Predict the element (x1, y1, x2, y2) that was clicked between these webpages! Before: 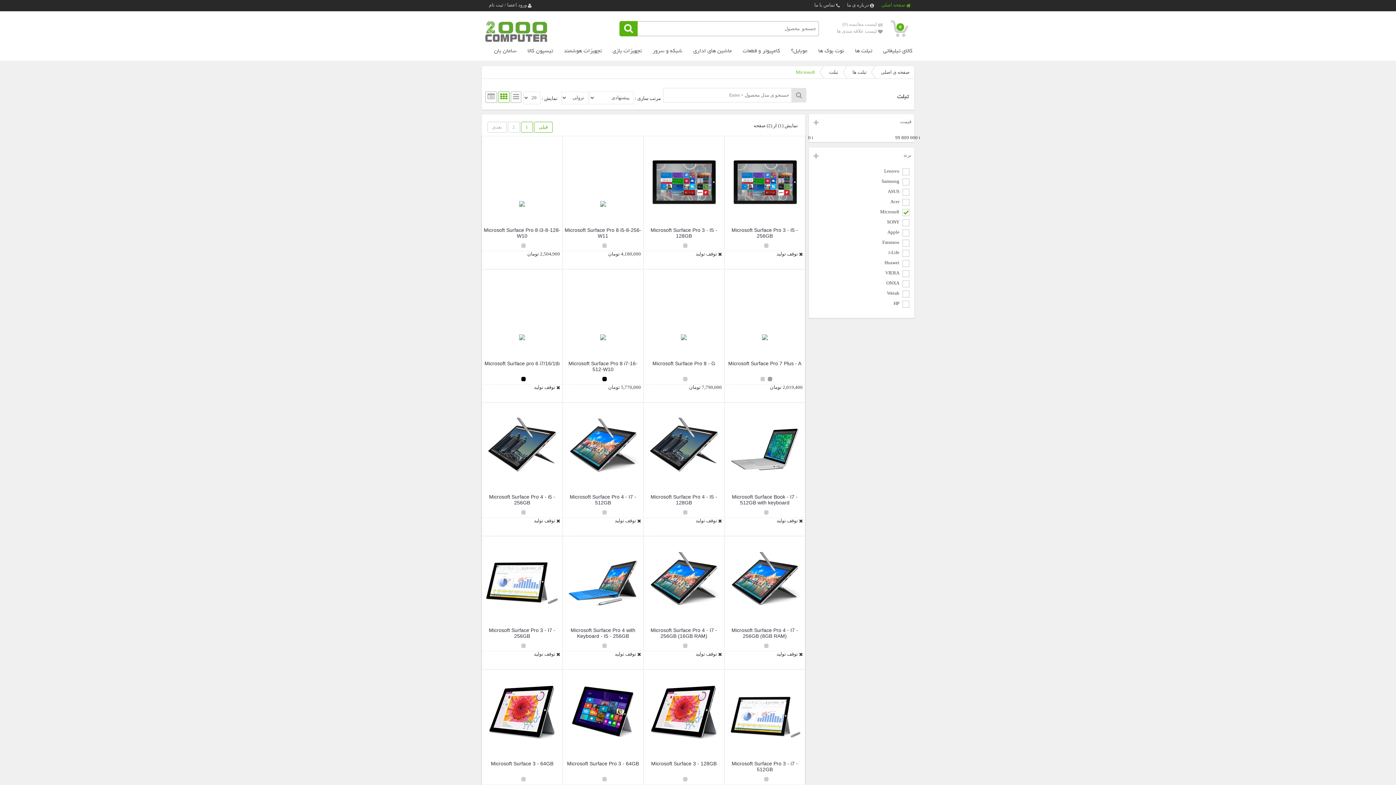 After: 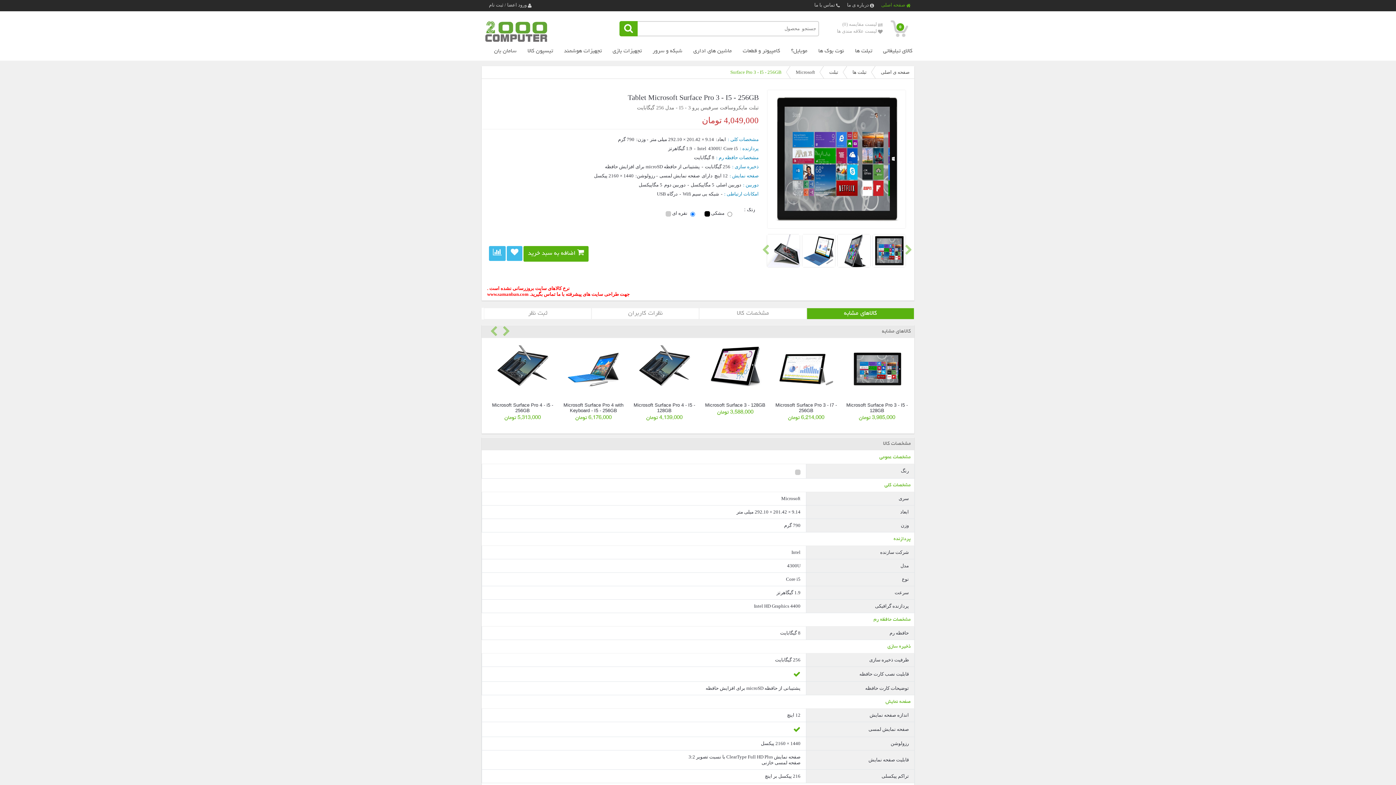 Action: label: Microsoft Surface Pro 3 - I5 - 256GB bbox: (731, 227, 798, 238)